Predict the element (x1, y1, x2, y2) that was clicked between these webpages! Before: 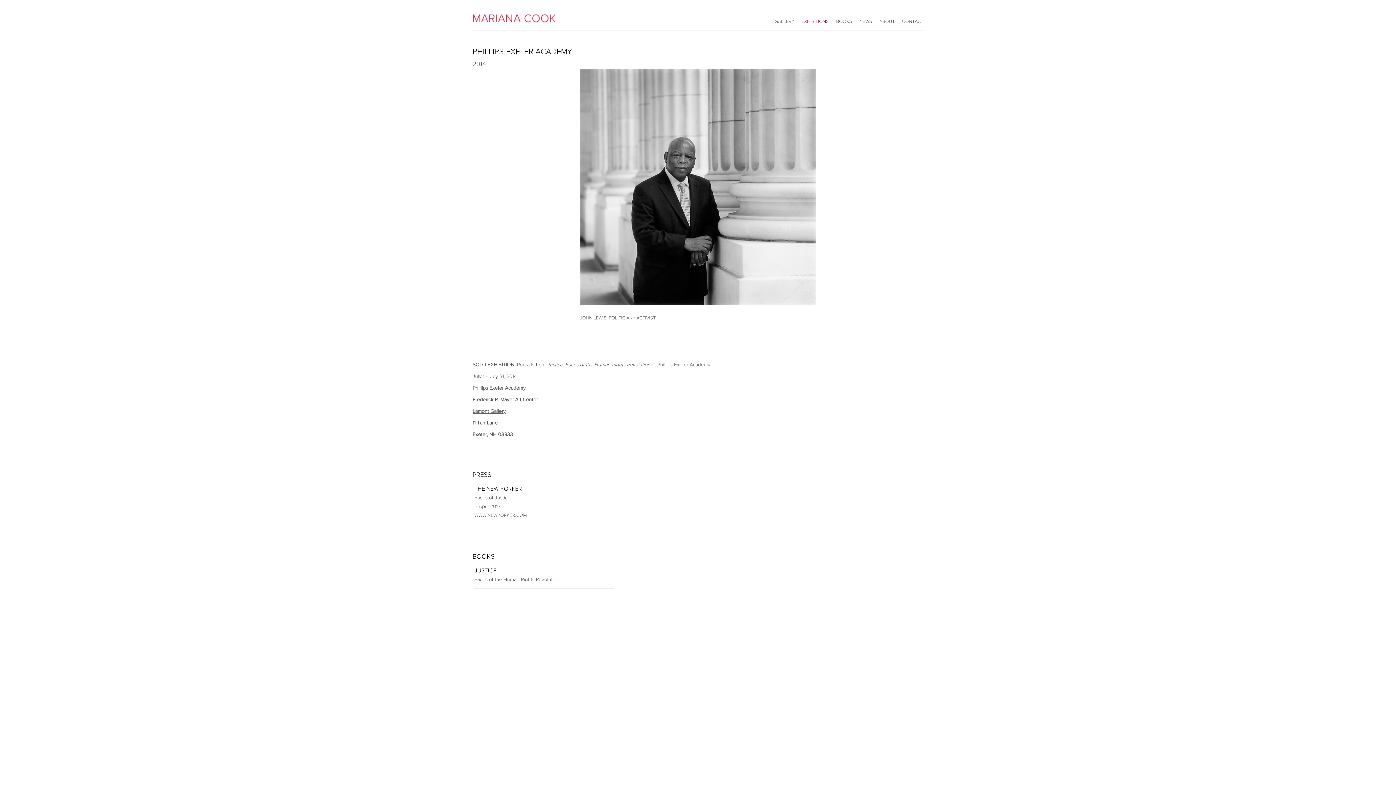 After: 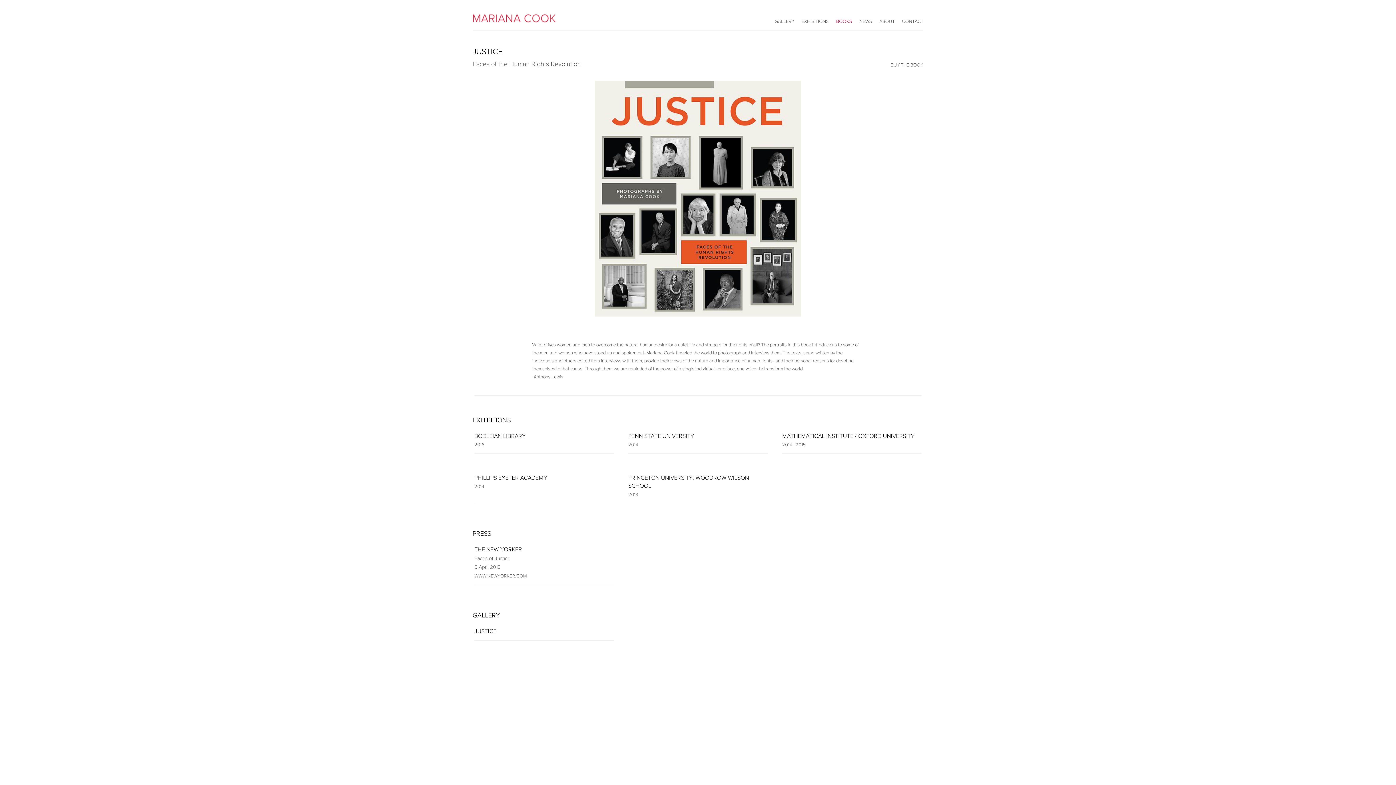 Action: bbox: (474, 566, 613, 583) label: JUSTICE
Faces of the Human Rights Revolution